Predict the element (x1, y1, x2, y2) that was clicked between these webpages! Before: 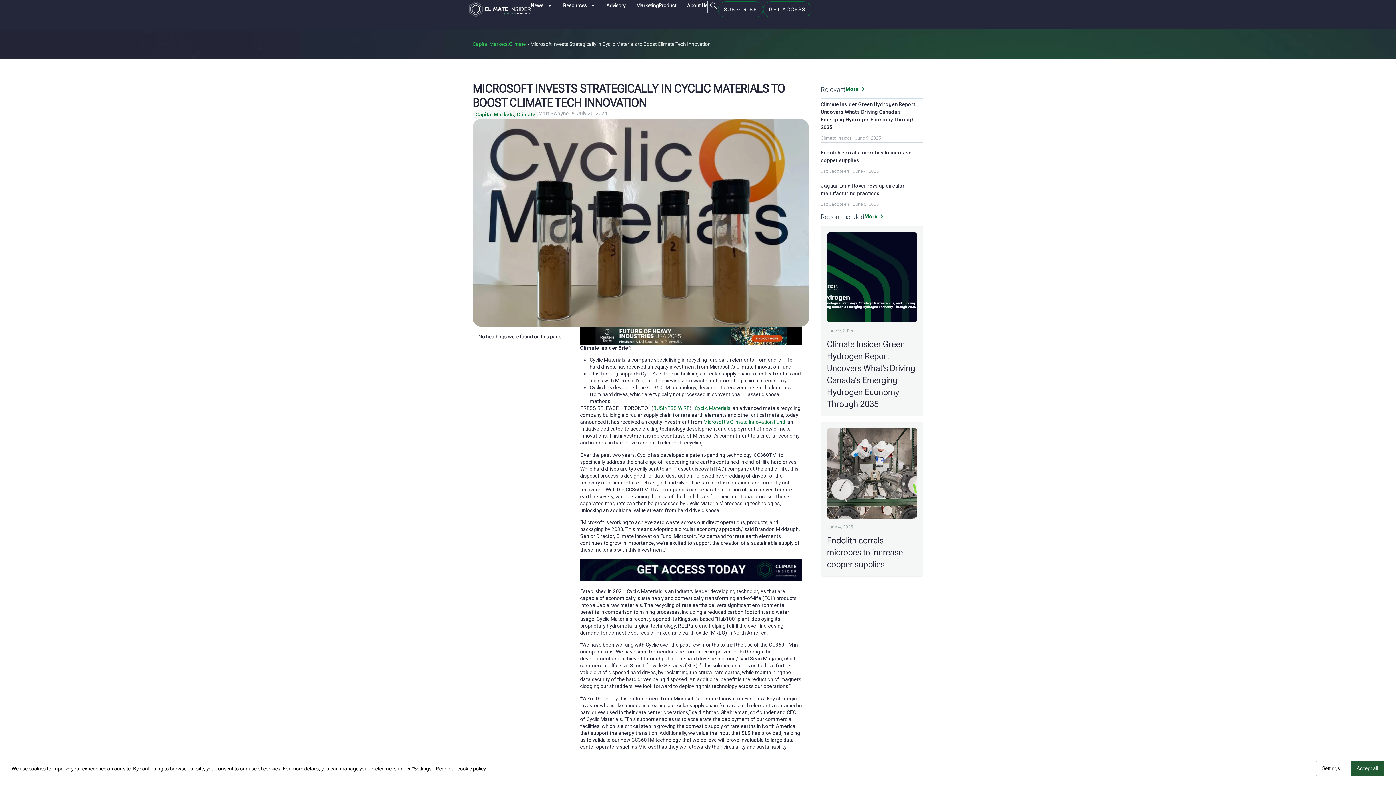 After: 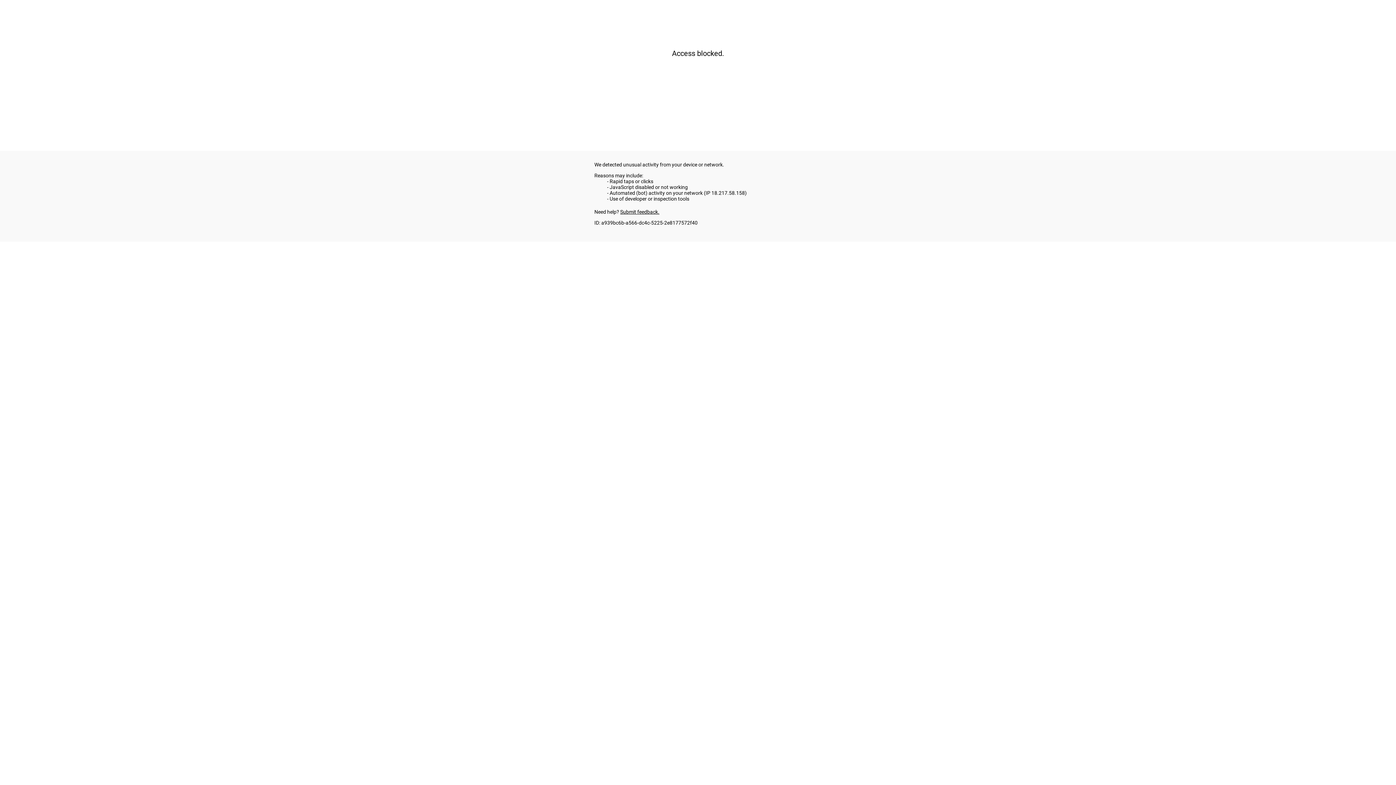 Action: bbox: (580, 326, 802, 344)